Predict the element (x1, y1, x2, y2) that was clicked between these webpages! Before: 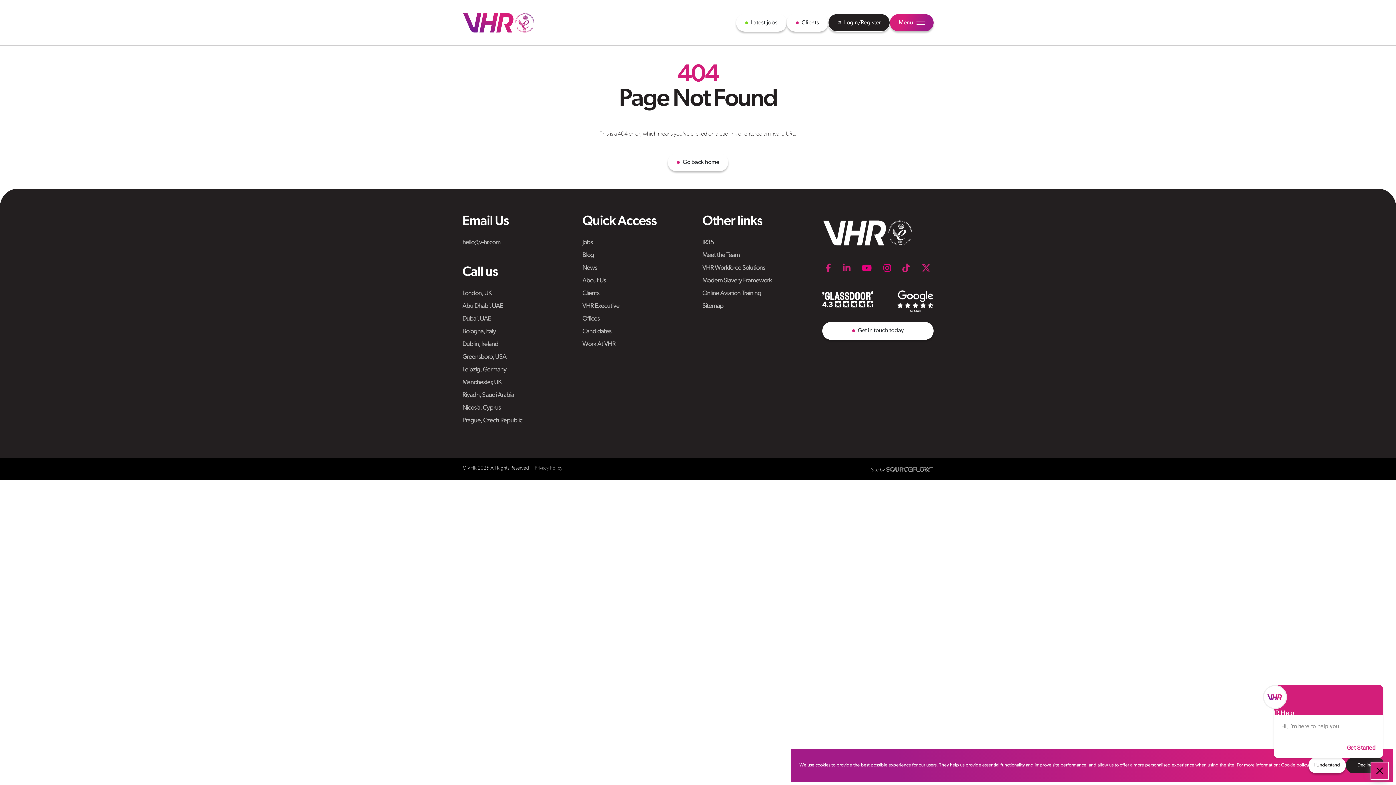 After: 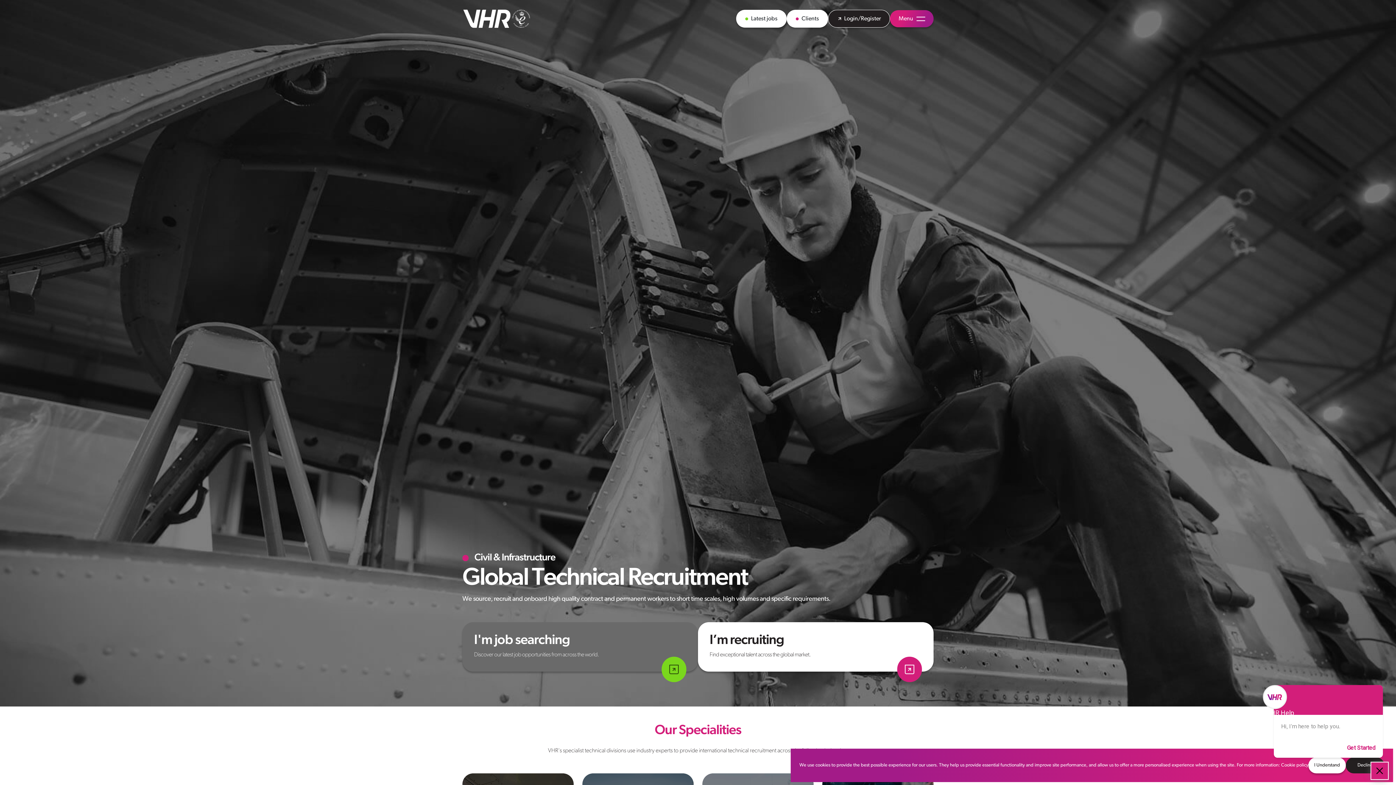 Action: bbox: (668, 153, 728, 171) label: Go back home